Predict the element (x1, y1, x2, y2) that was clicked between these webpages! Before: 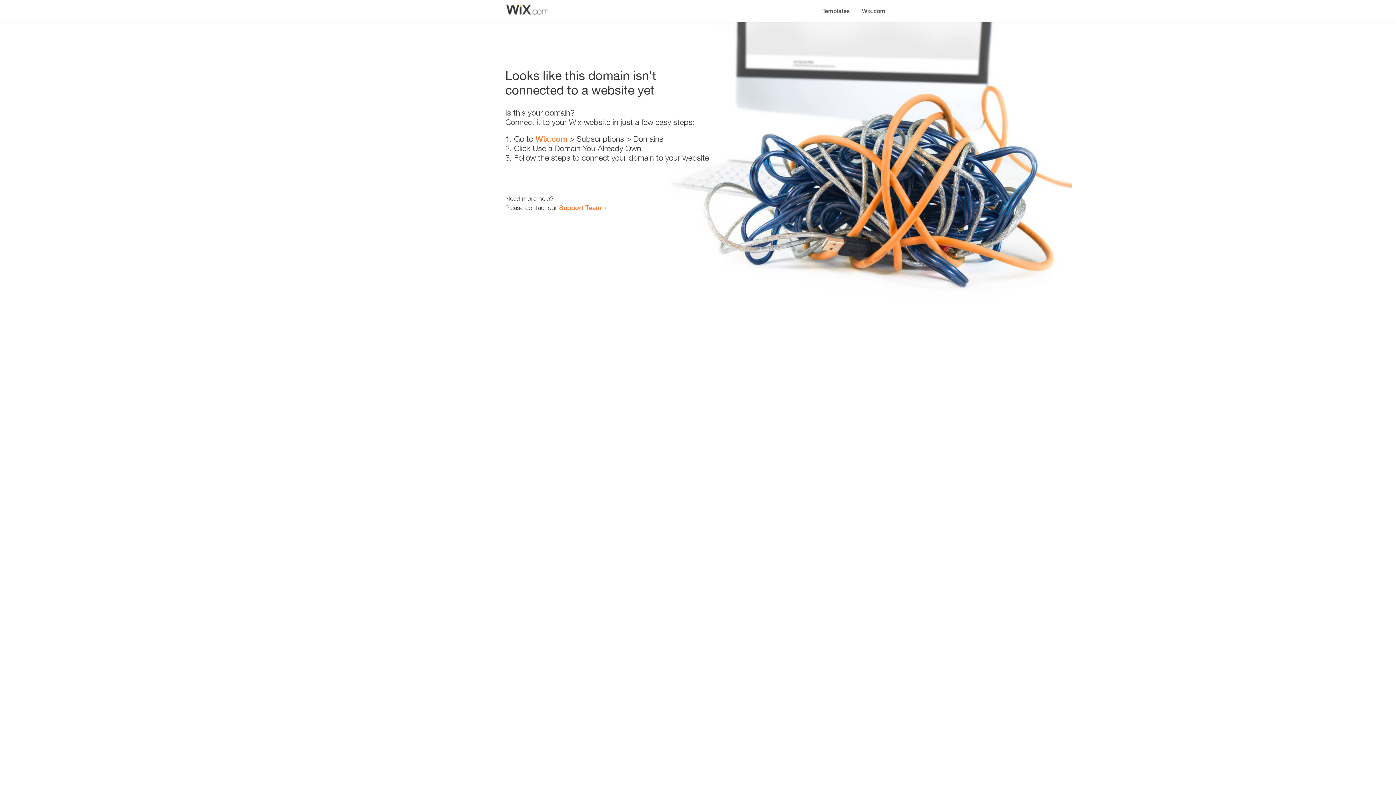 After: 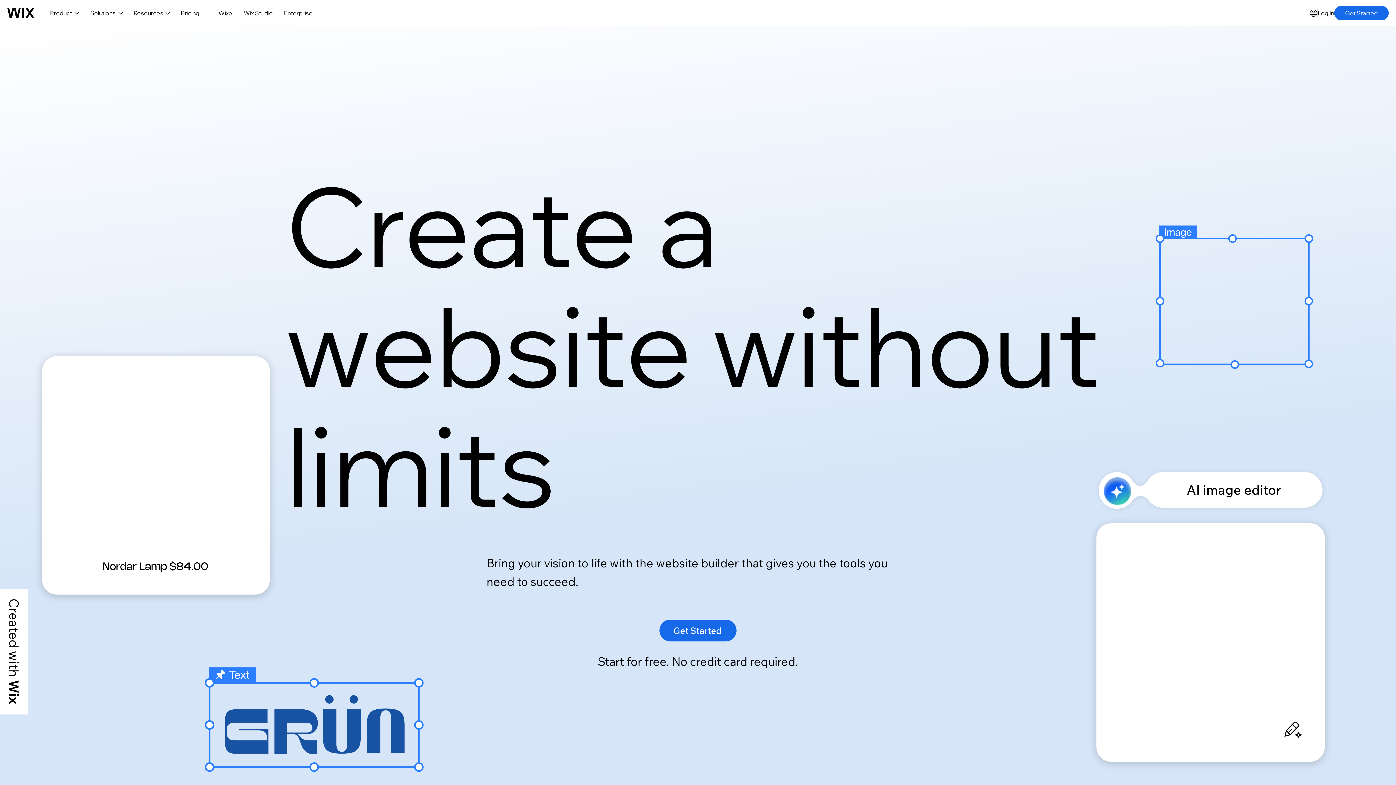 Action: label: Wix.com bbox: (535, 134, 567, 143)